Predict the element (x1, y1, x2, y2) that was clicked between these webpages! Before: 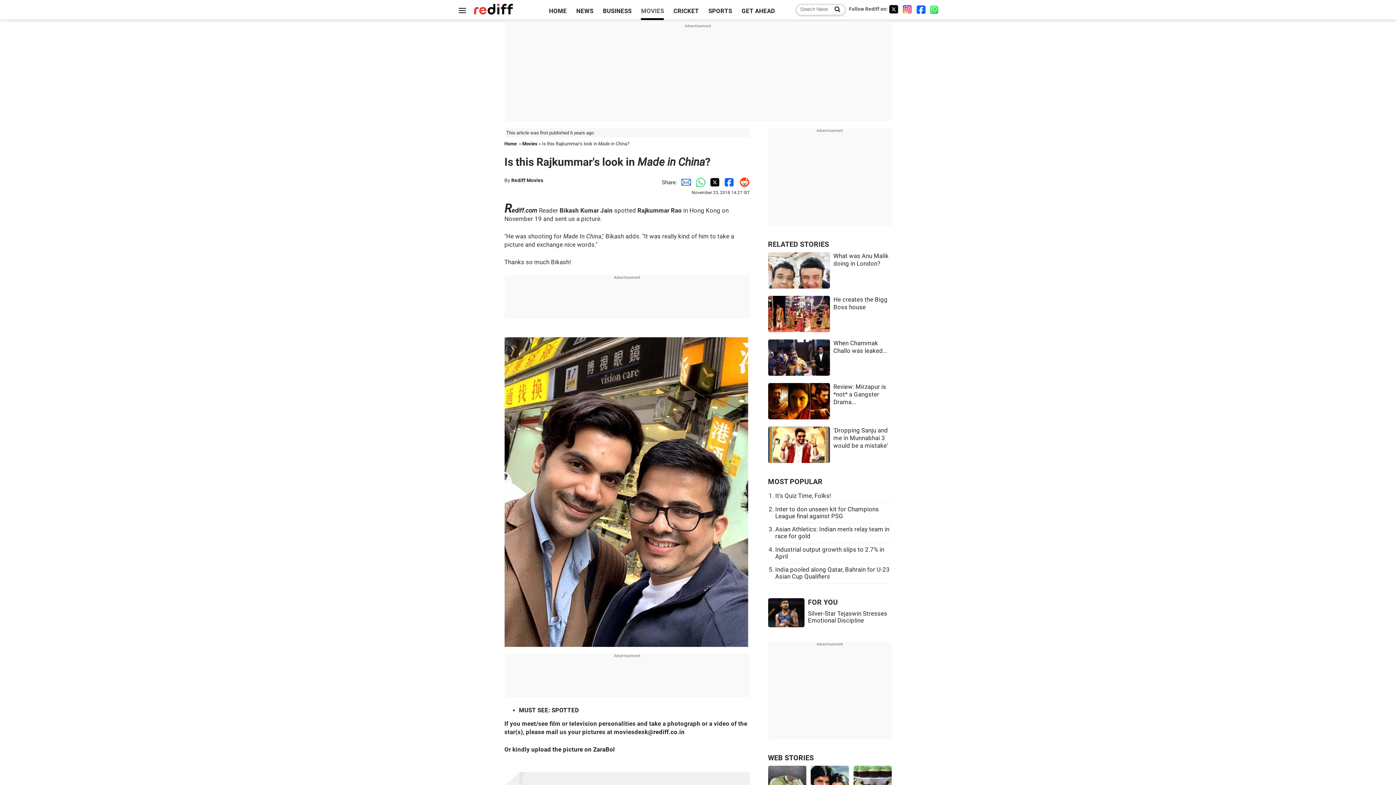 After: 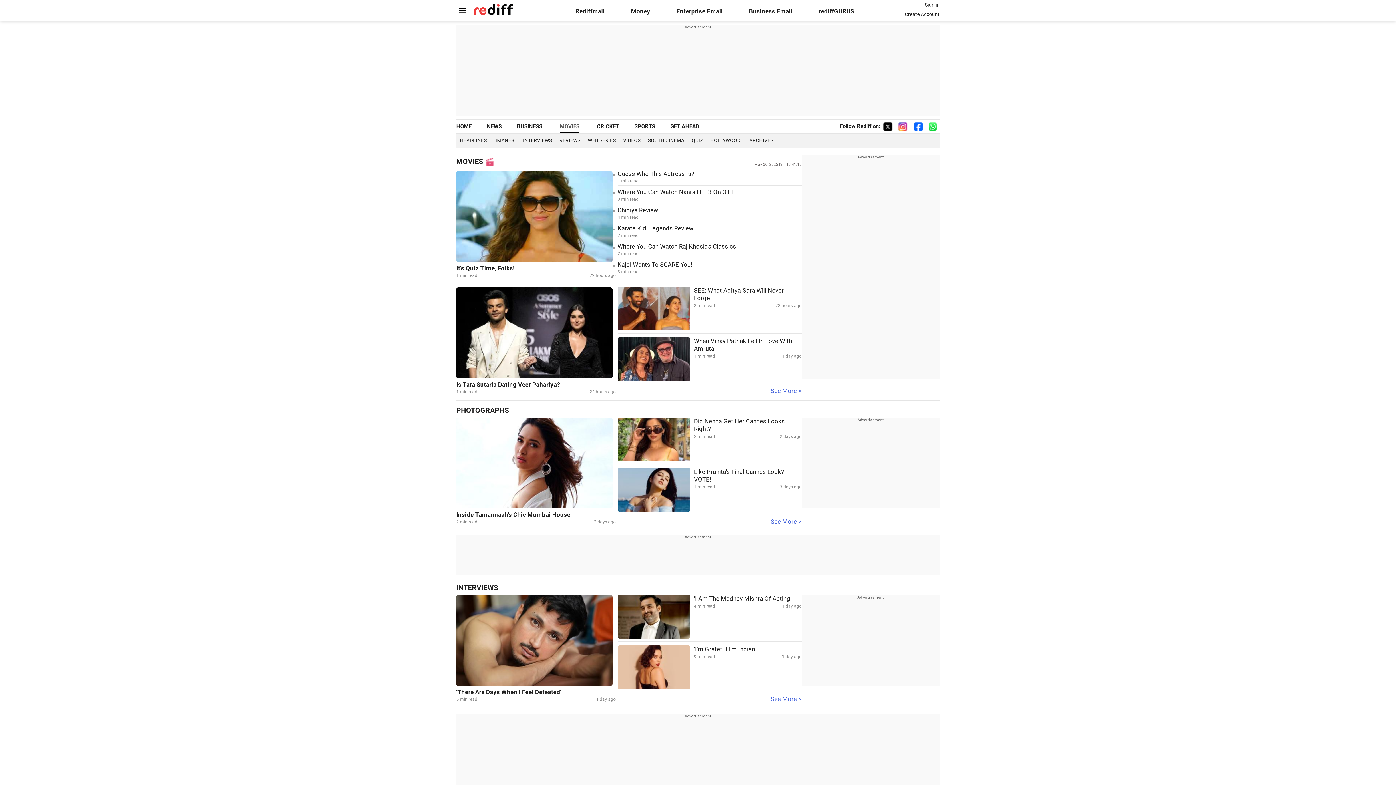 Action: bbox: (641, 3, 664, 18) label: MOVIES